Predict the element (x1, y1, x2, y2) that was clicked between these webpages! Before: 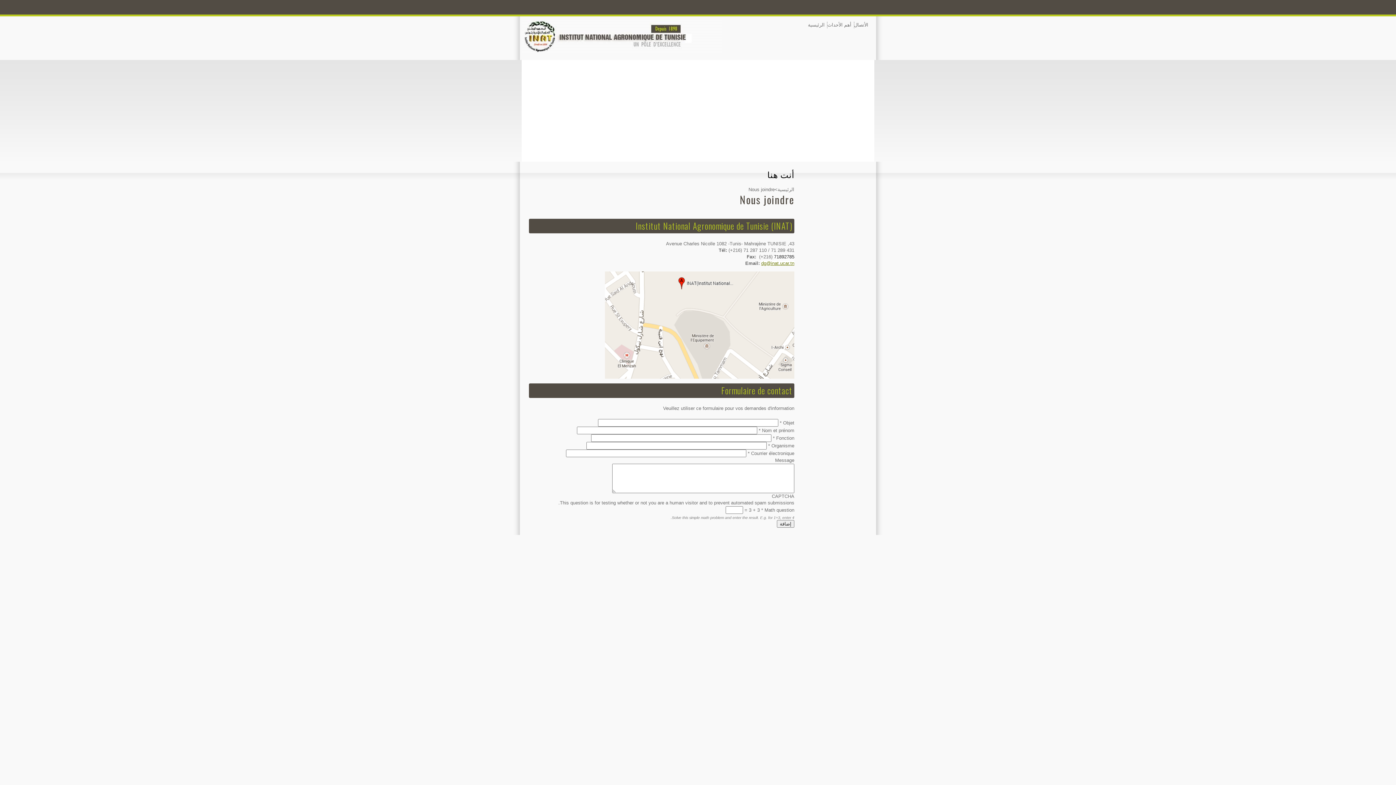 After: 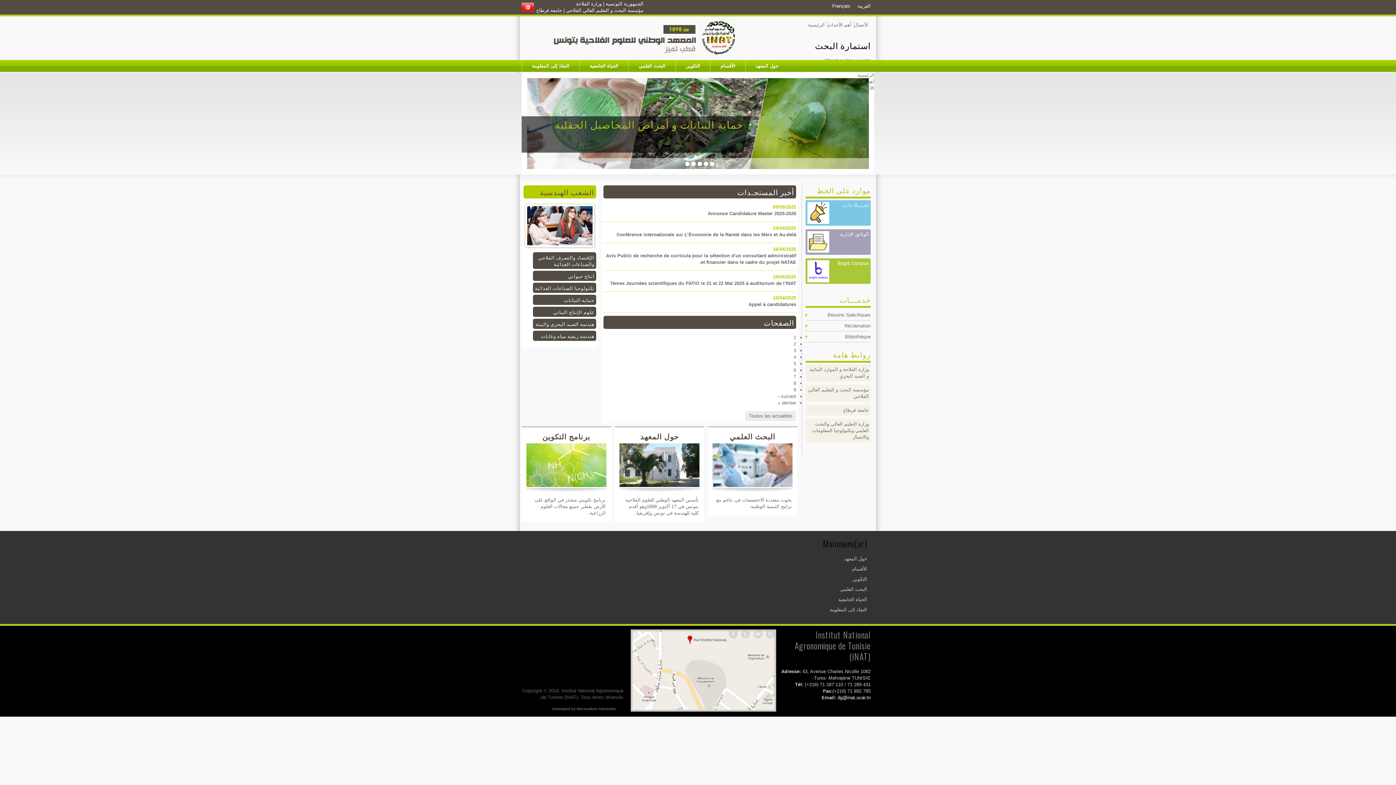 Action: bbox: (777, 186, 794, 192) label: الرئيسية